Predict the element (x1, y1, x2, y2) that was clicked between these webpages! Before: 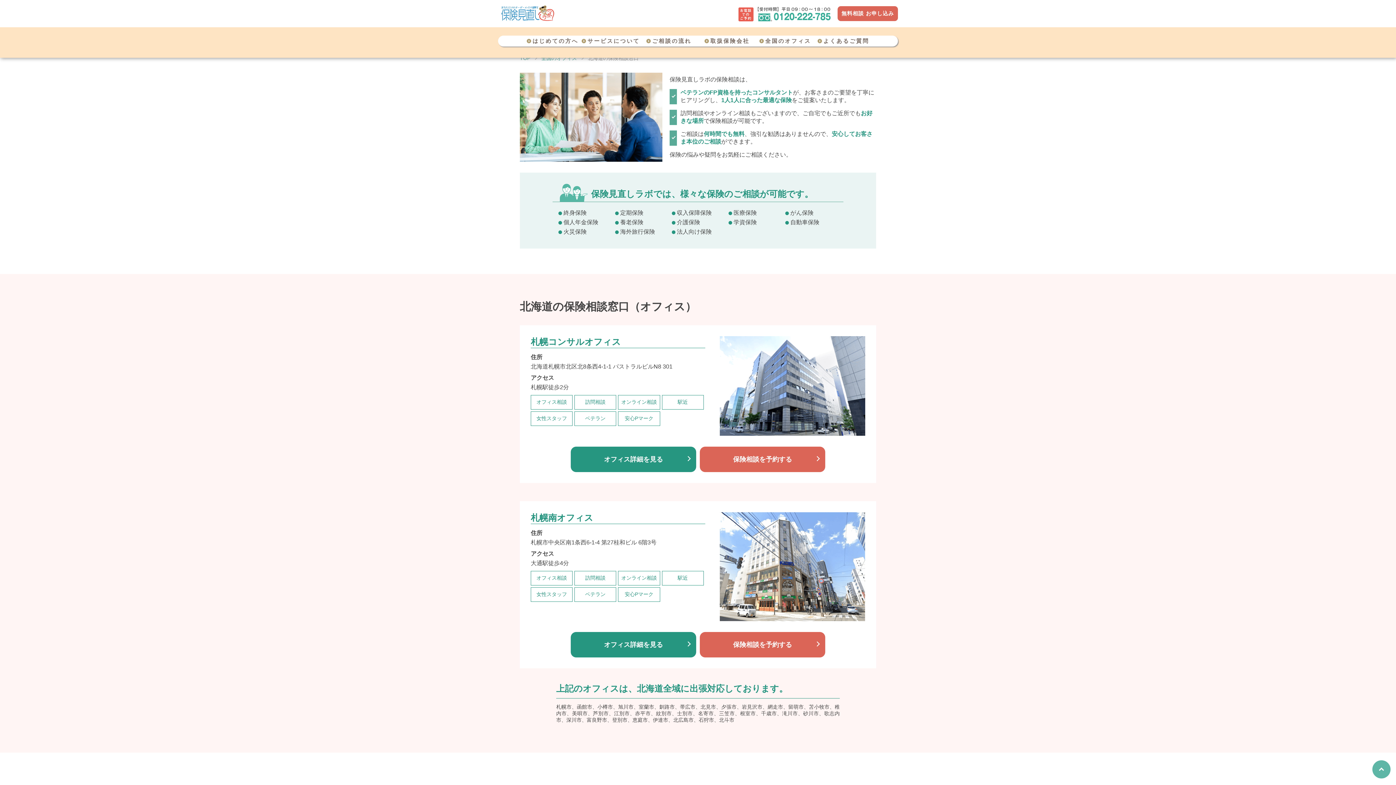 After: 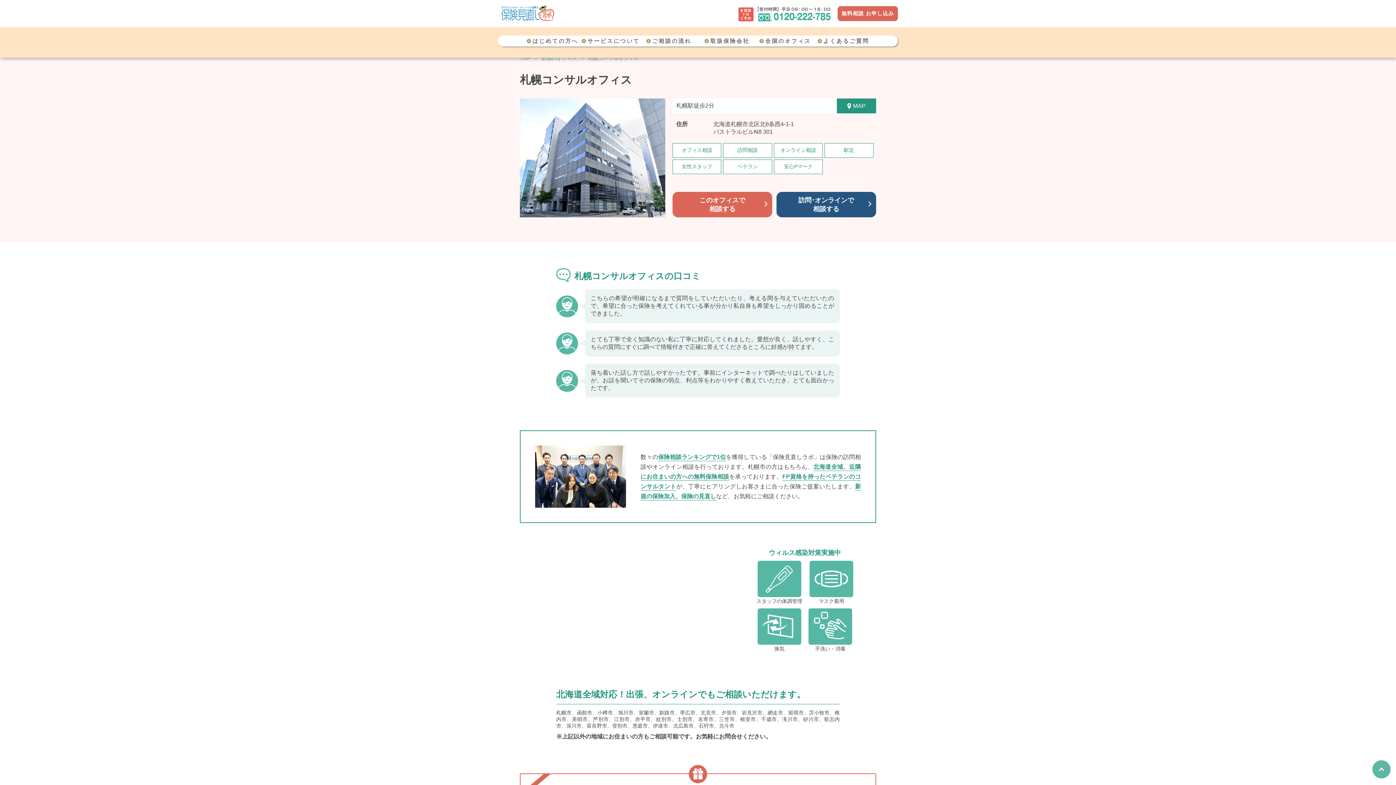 Action: bbox: (570, 455, 696, 464) label: オフィス詳細を見る